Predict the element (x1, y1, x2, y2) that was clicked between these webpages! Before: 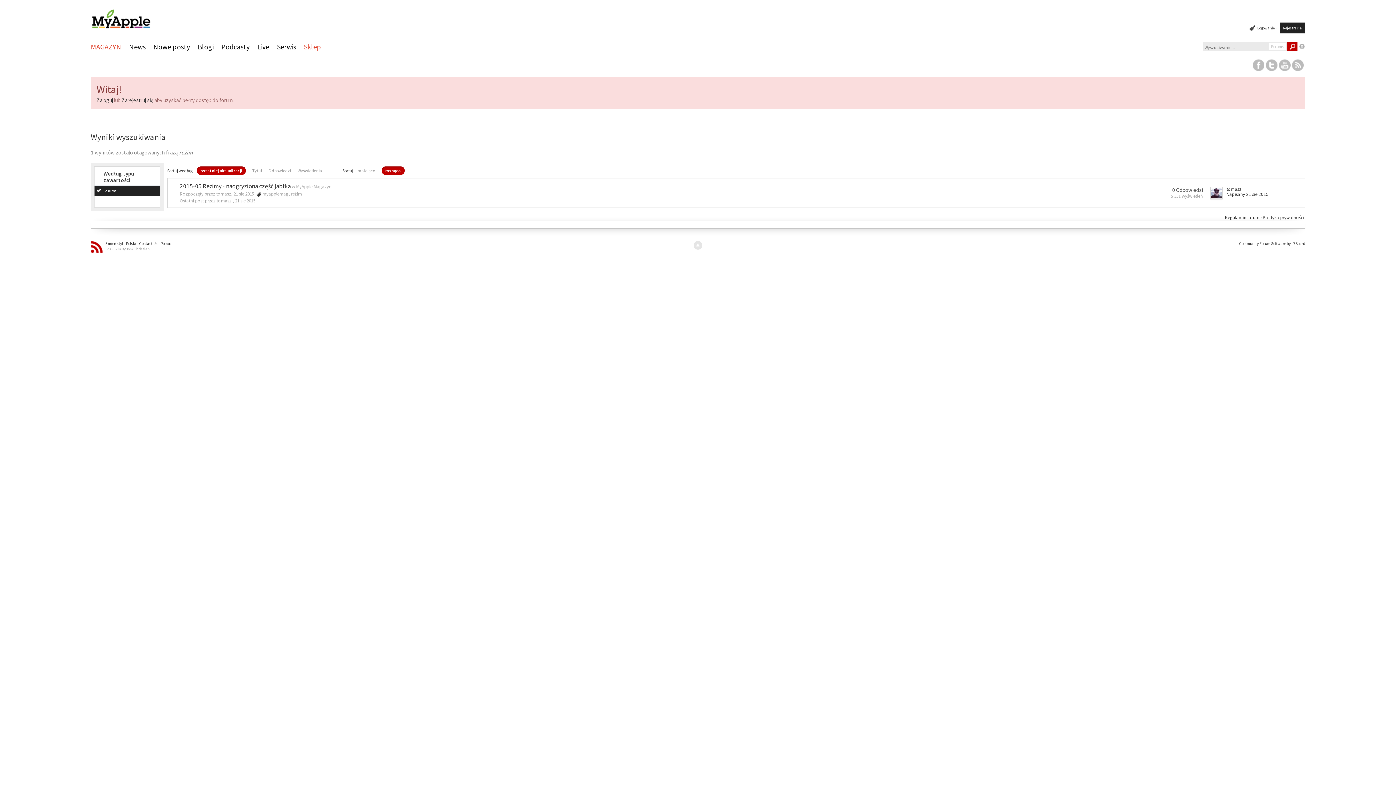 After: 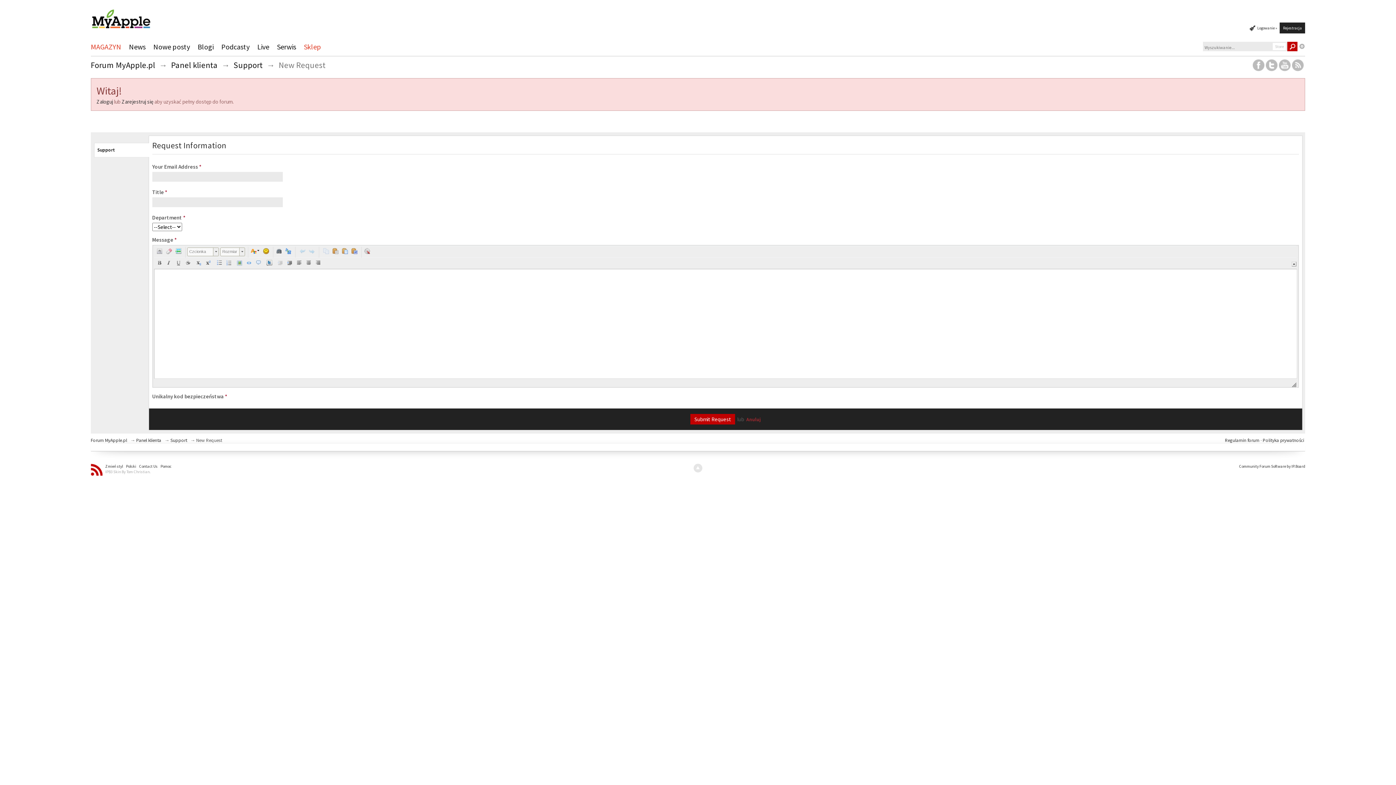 Action: bbox: (138, 239, 158, 247) label: Contact Us